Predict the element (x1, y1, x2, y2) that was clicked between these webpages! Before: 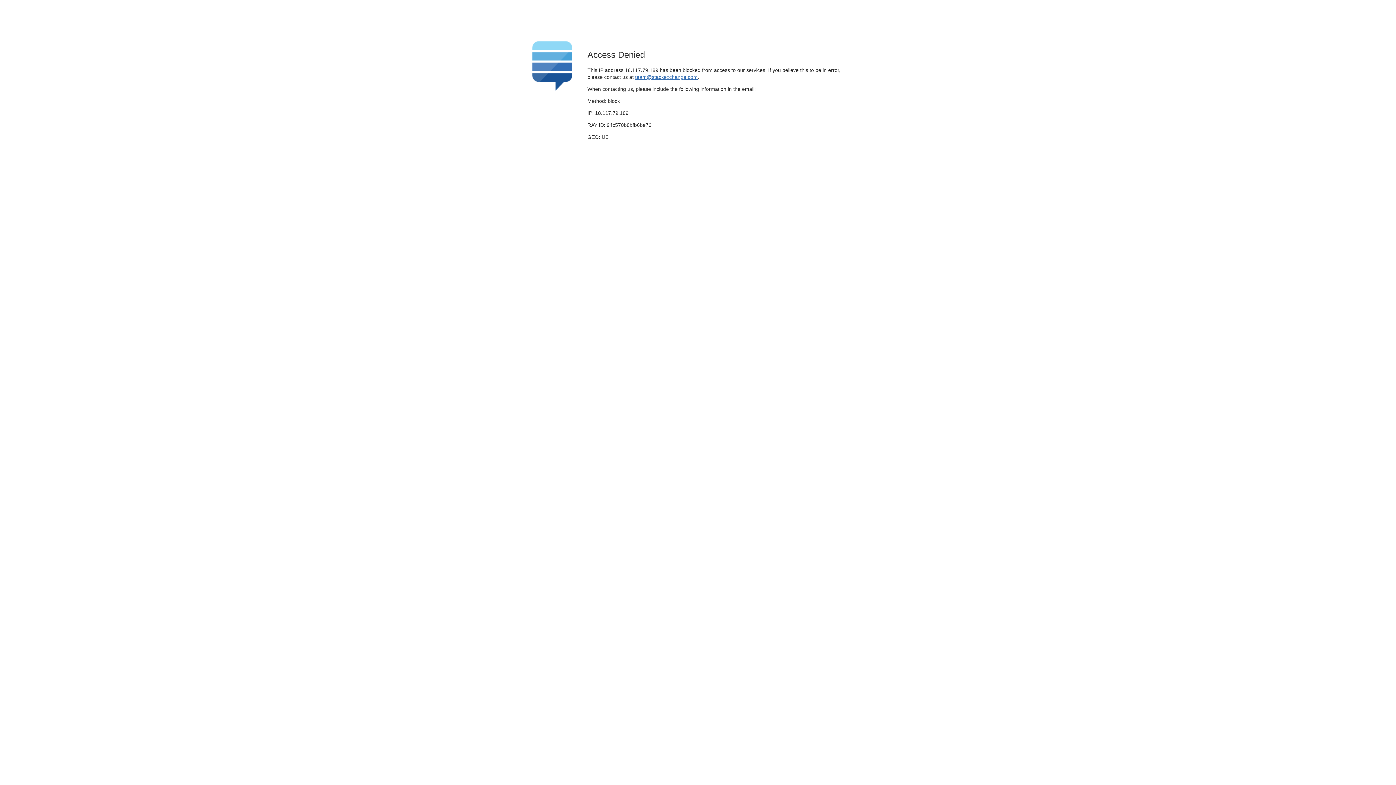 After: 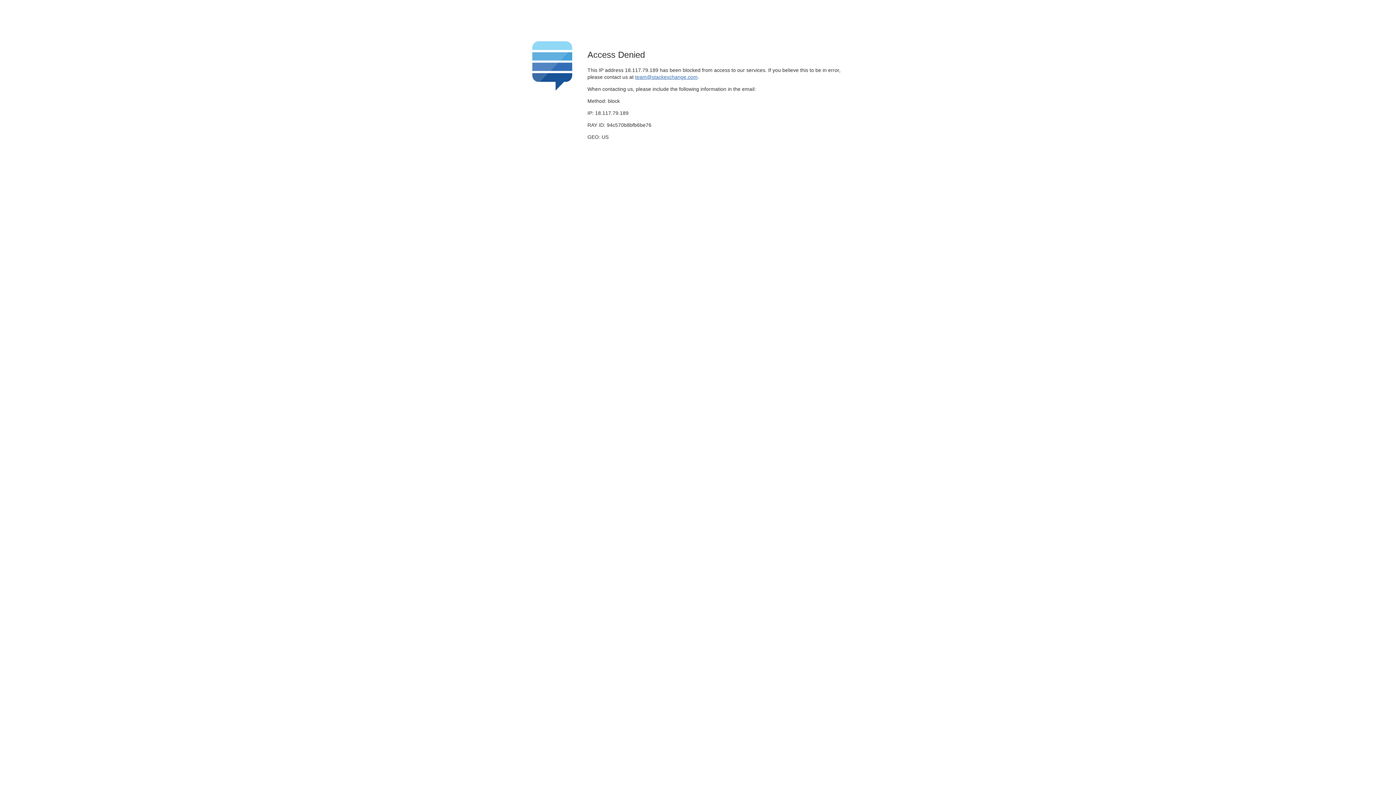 Action: label: team@stackexchange.com bbox: (635, 74, 697, 79)